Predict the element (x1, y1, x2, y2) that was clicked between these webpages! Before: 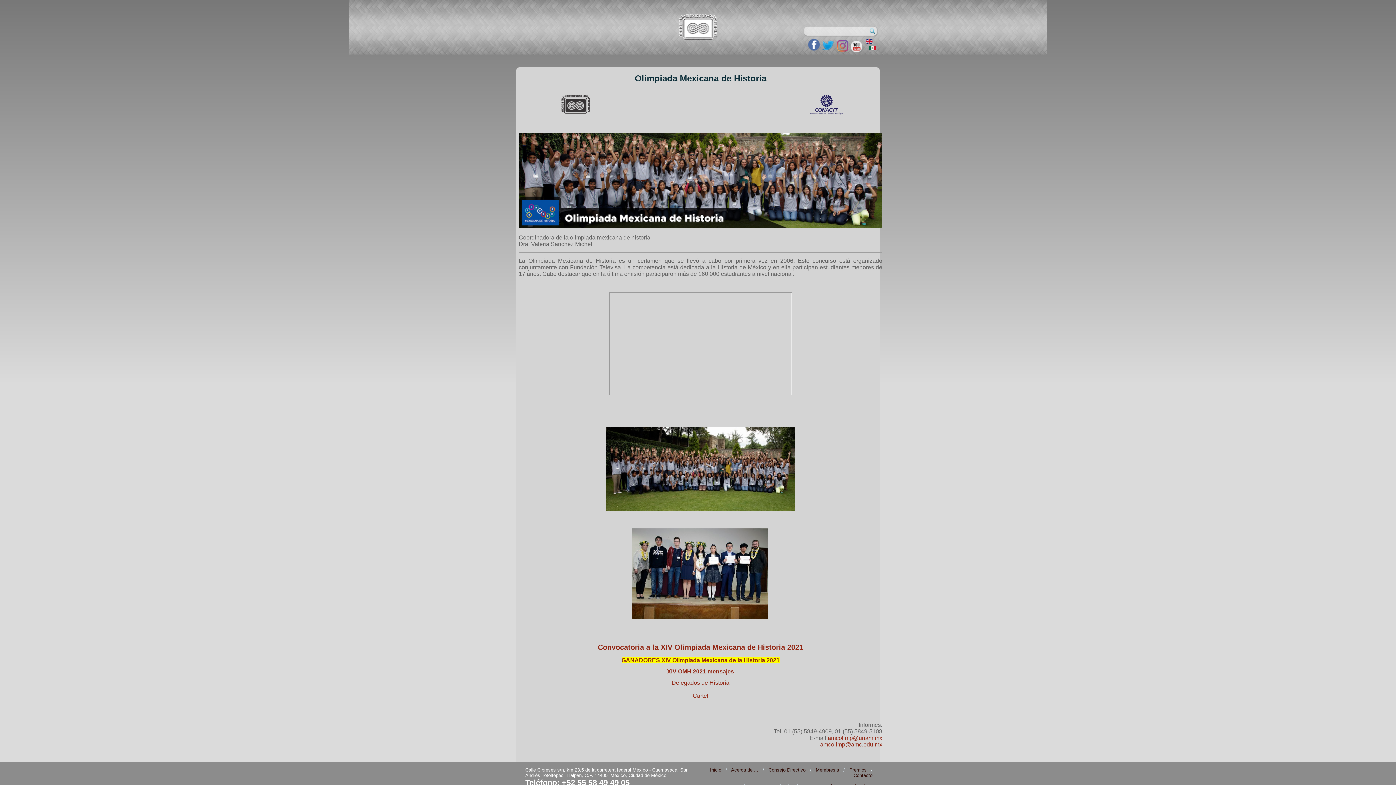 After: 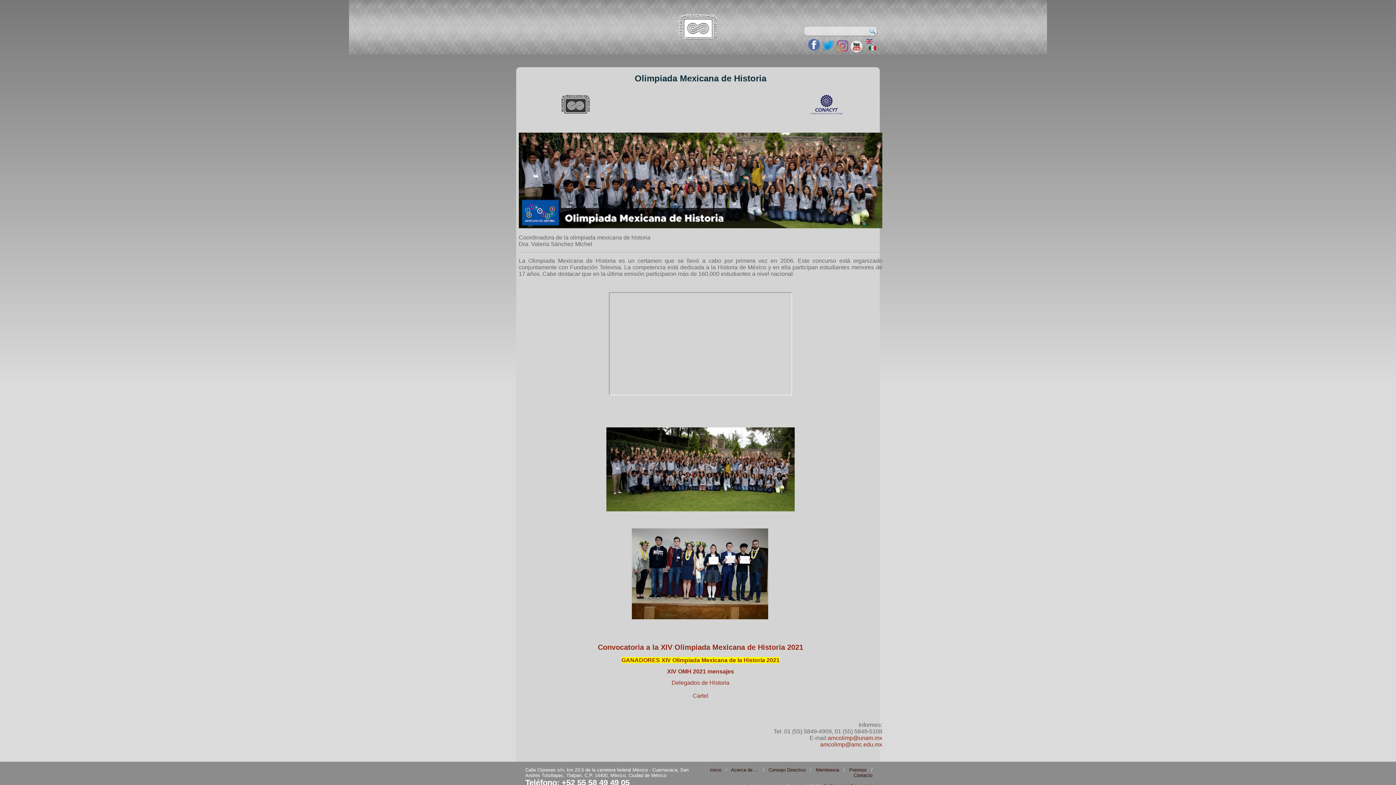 Action: bbox: (808, 39, 820, 50)